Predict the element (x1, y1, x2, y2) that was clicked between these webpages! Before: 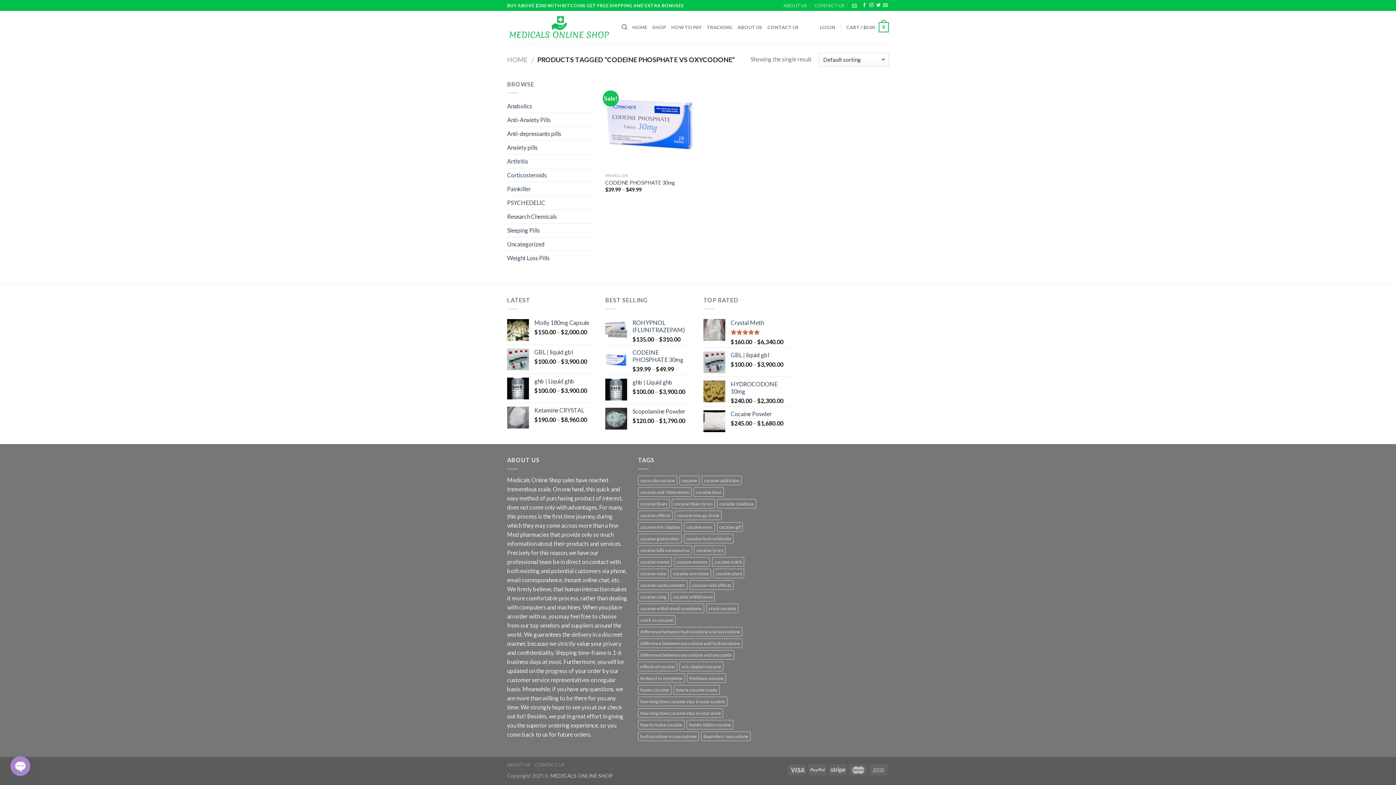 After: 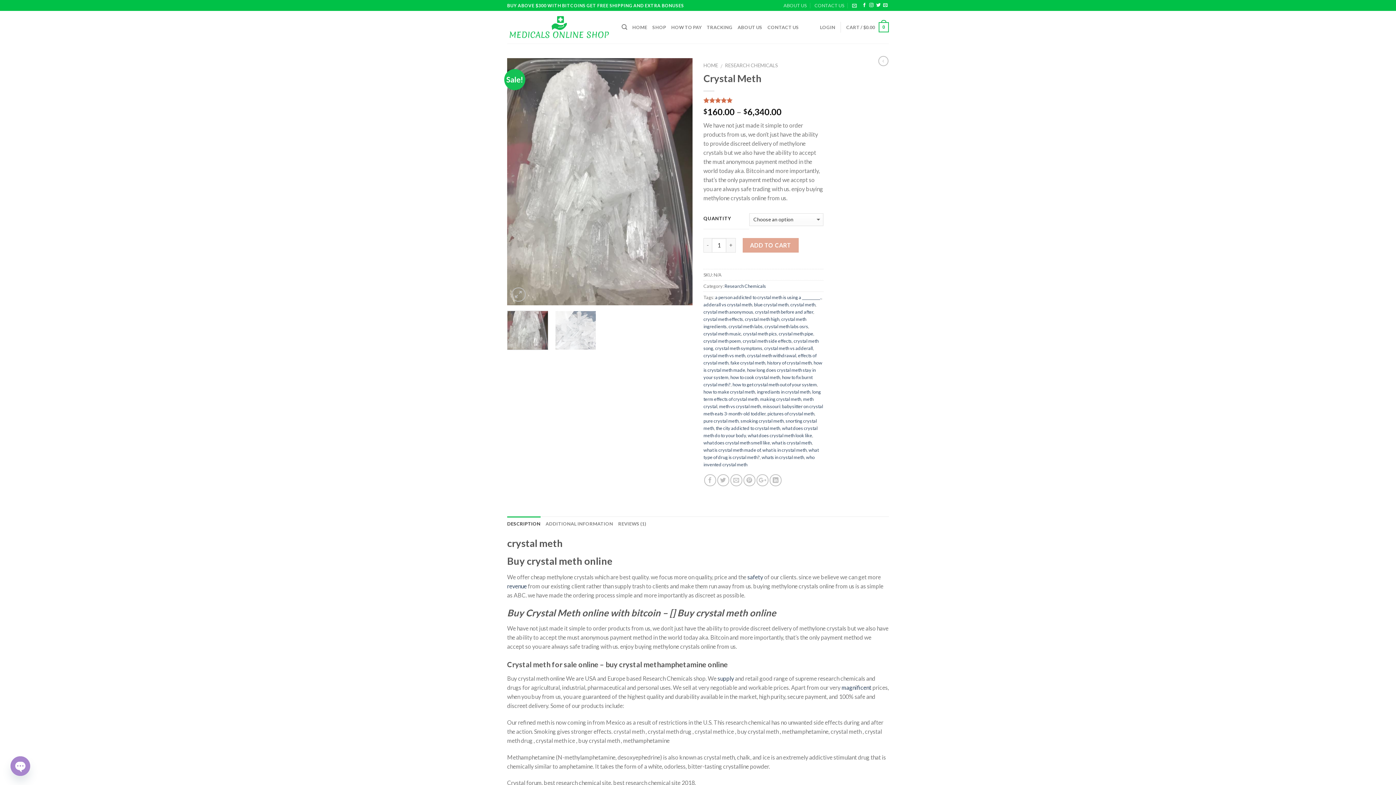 Action: label: Crystal Meth bbox: (730, 319, 790, 326)